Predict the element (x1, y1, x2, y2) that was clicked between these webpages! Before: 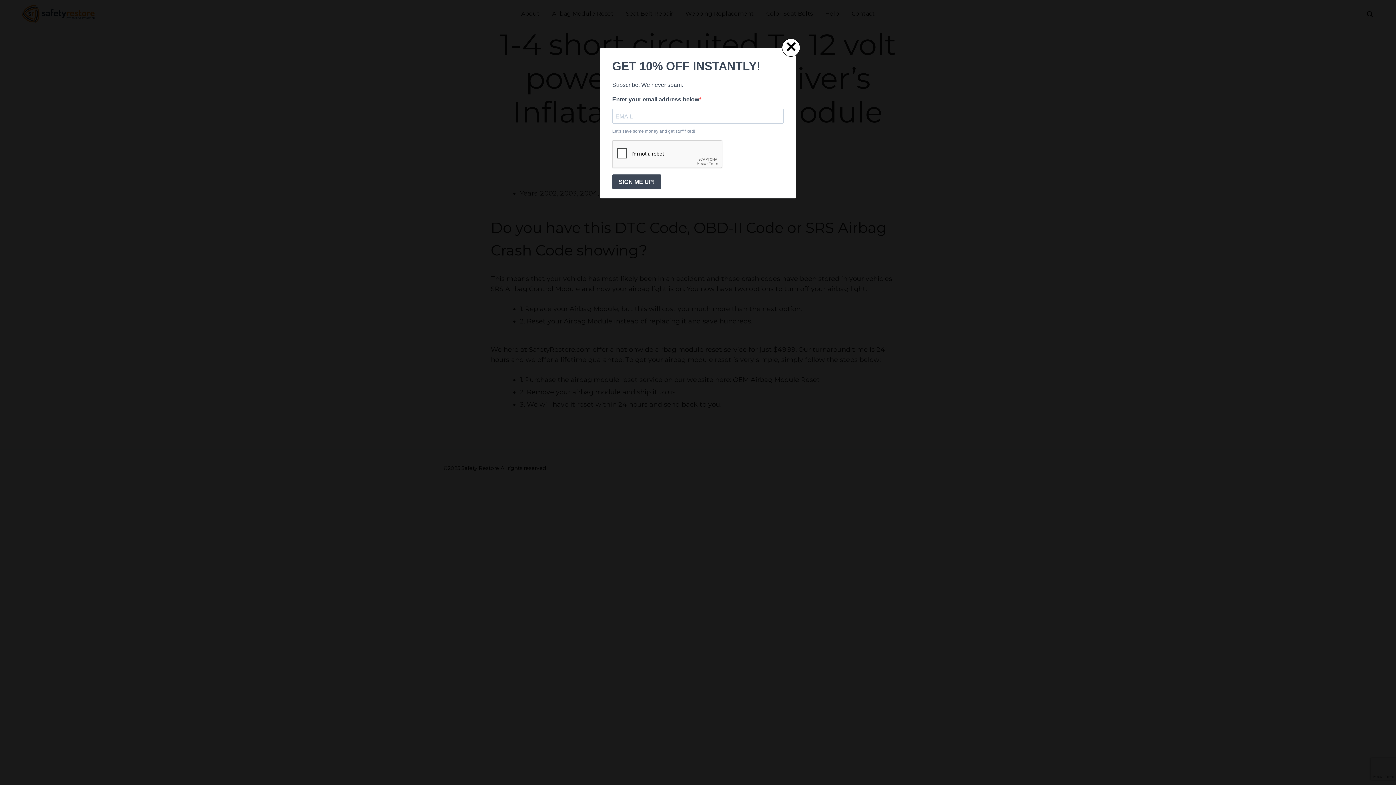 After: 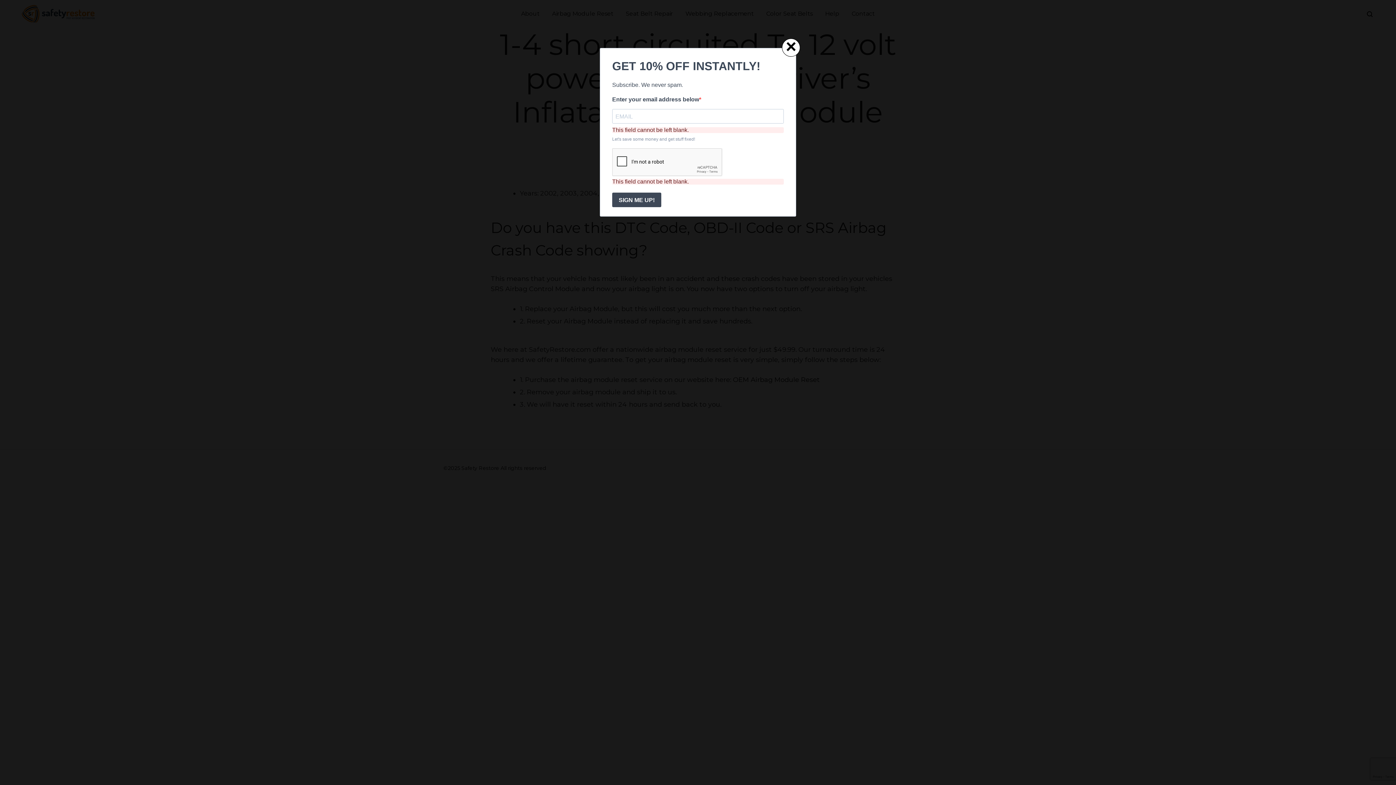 Action: label: SIGN ME UP! bbox: (612, 174, 661, 189)